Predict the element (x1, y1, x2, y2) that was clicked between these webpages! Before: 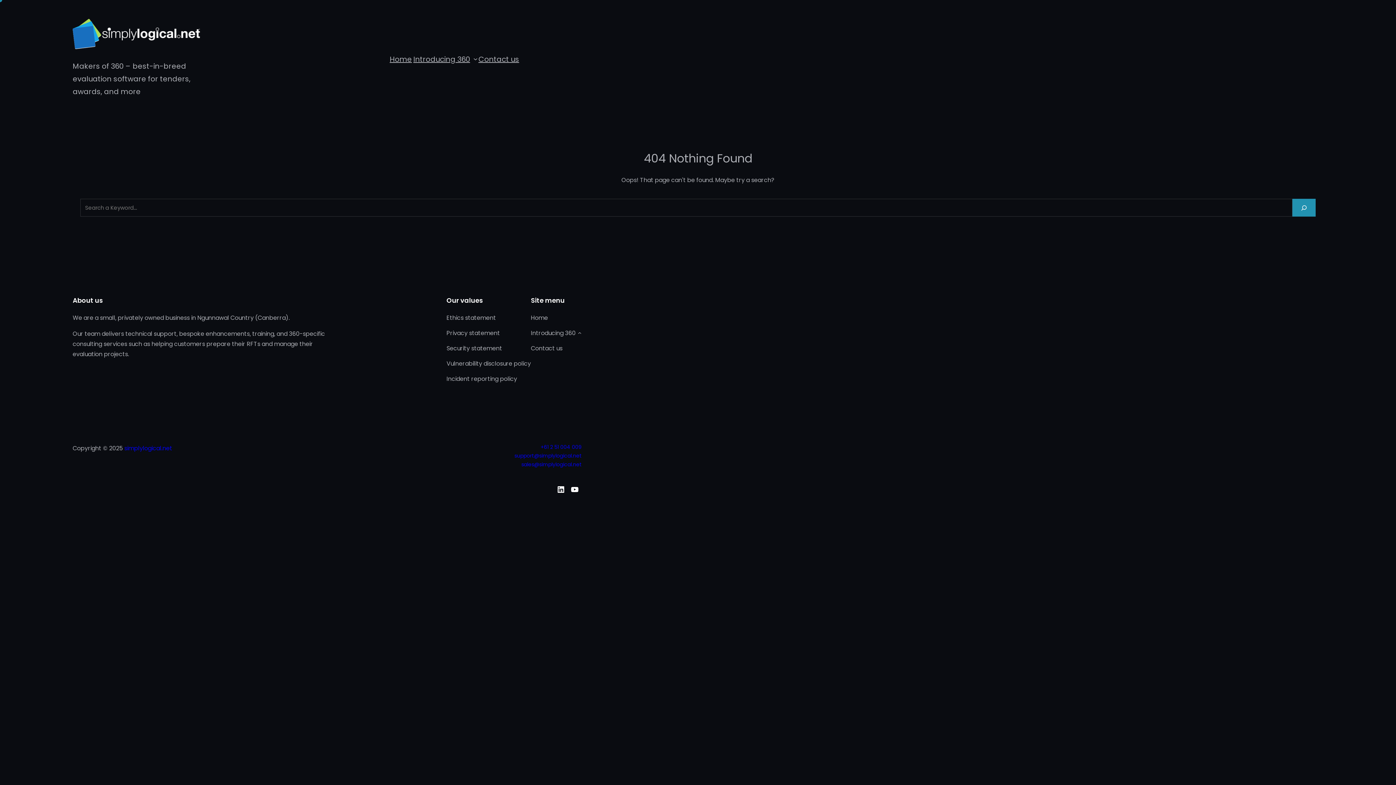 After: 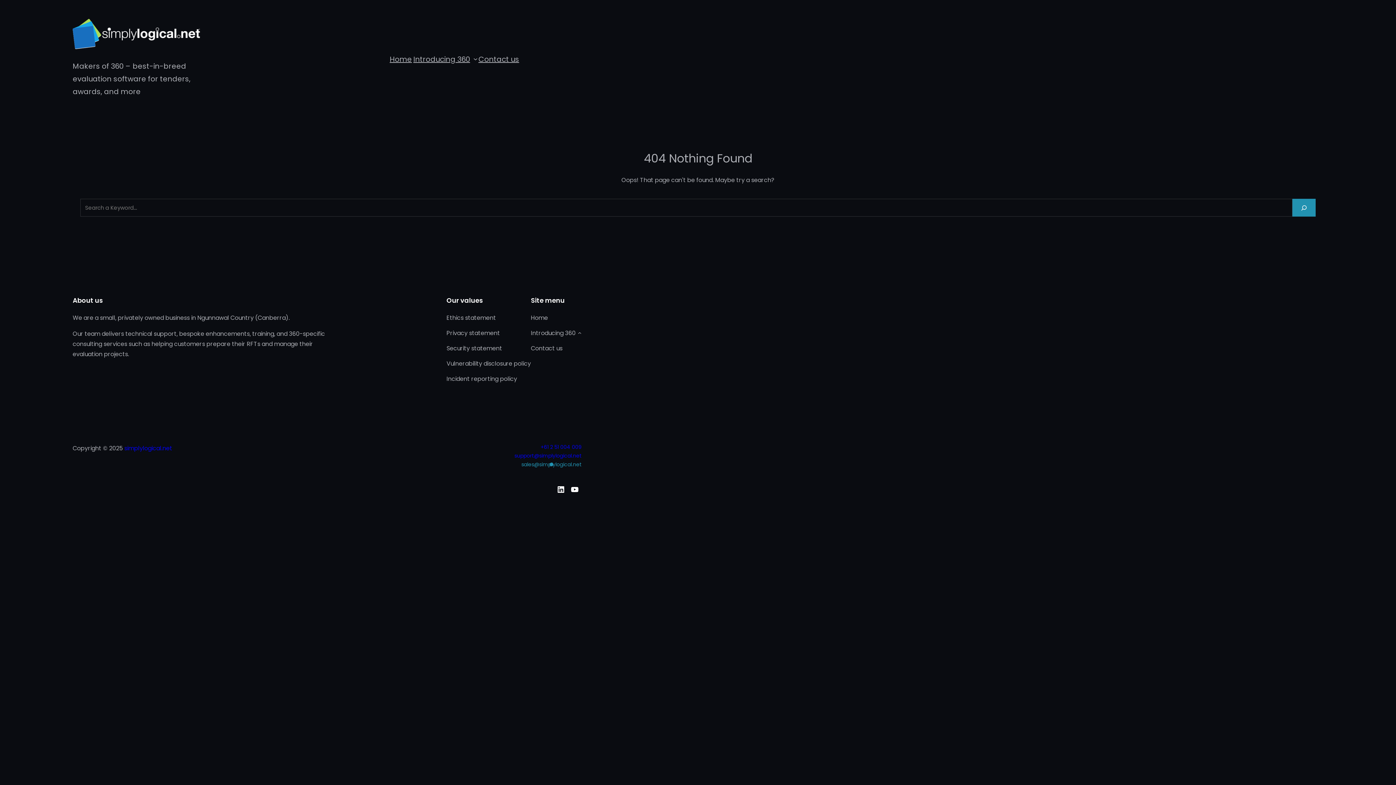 Action: bbox: (521, 461, 581, 468) label: sales@simplylogical.net